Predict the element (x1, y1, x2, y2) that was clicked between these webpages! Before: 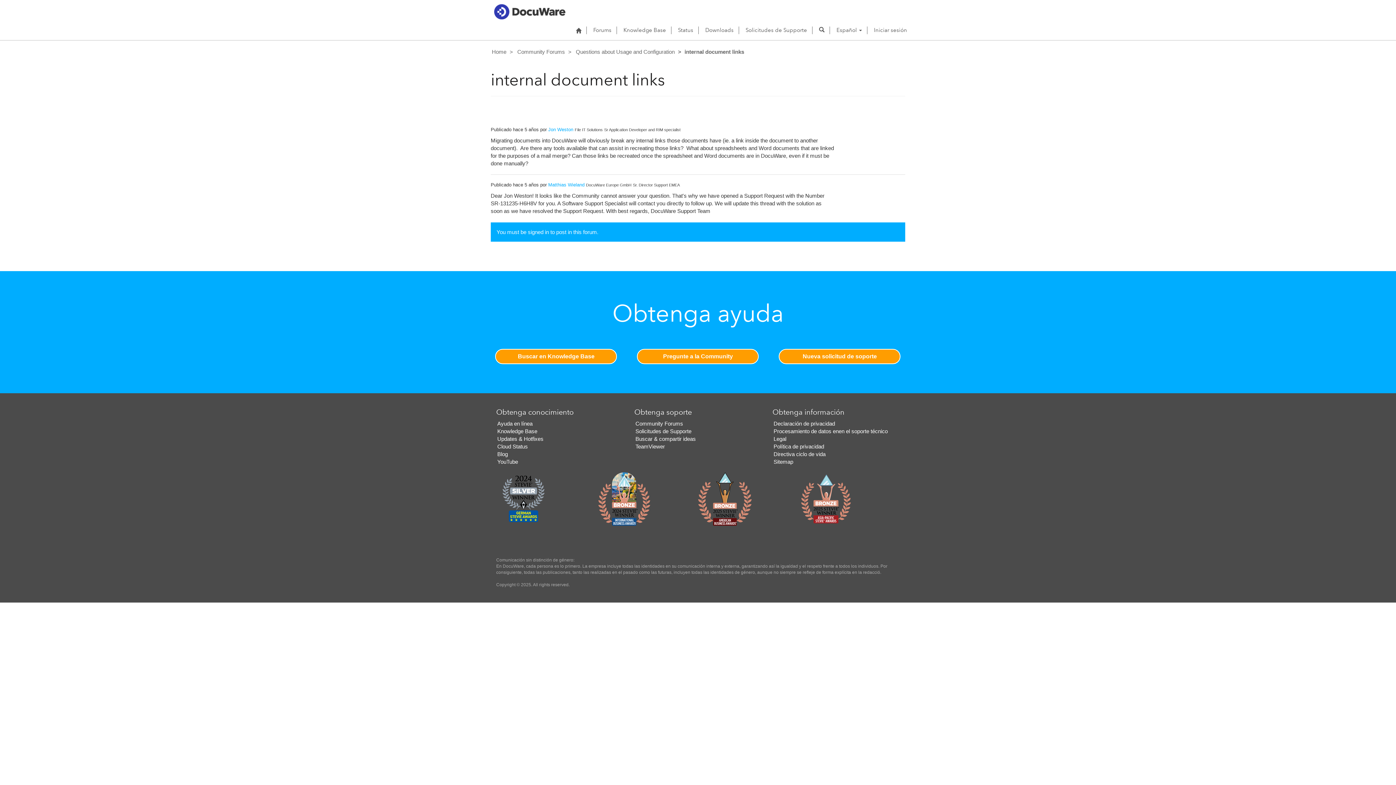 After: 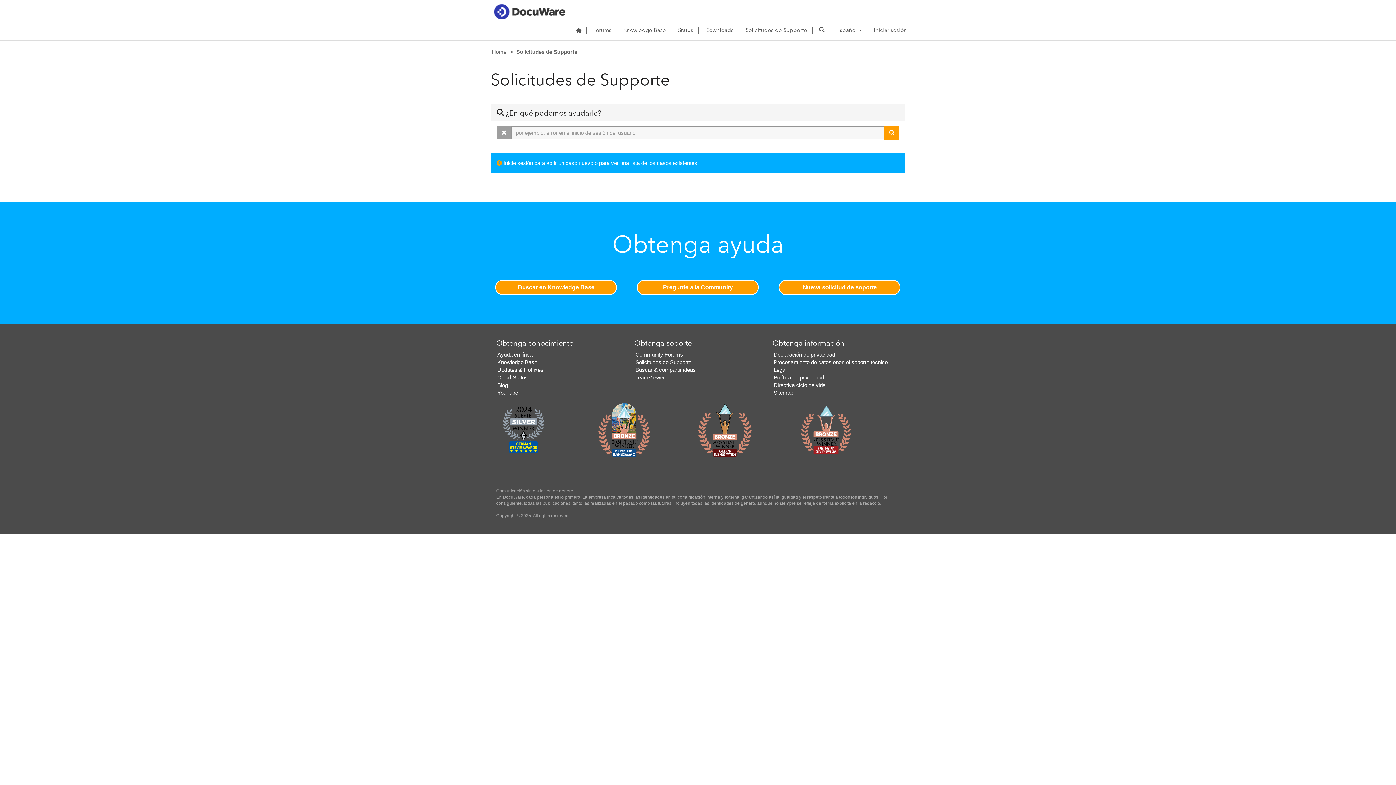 Action: bbox: (635, 428, 691, 434) label: Solicitudes de Supporte